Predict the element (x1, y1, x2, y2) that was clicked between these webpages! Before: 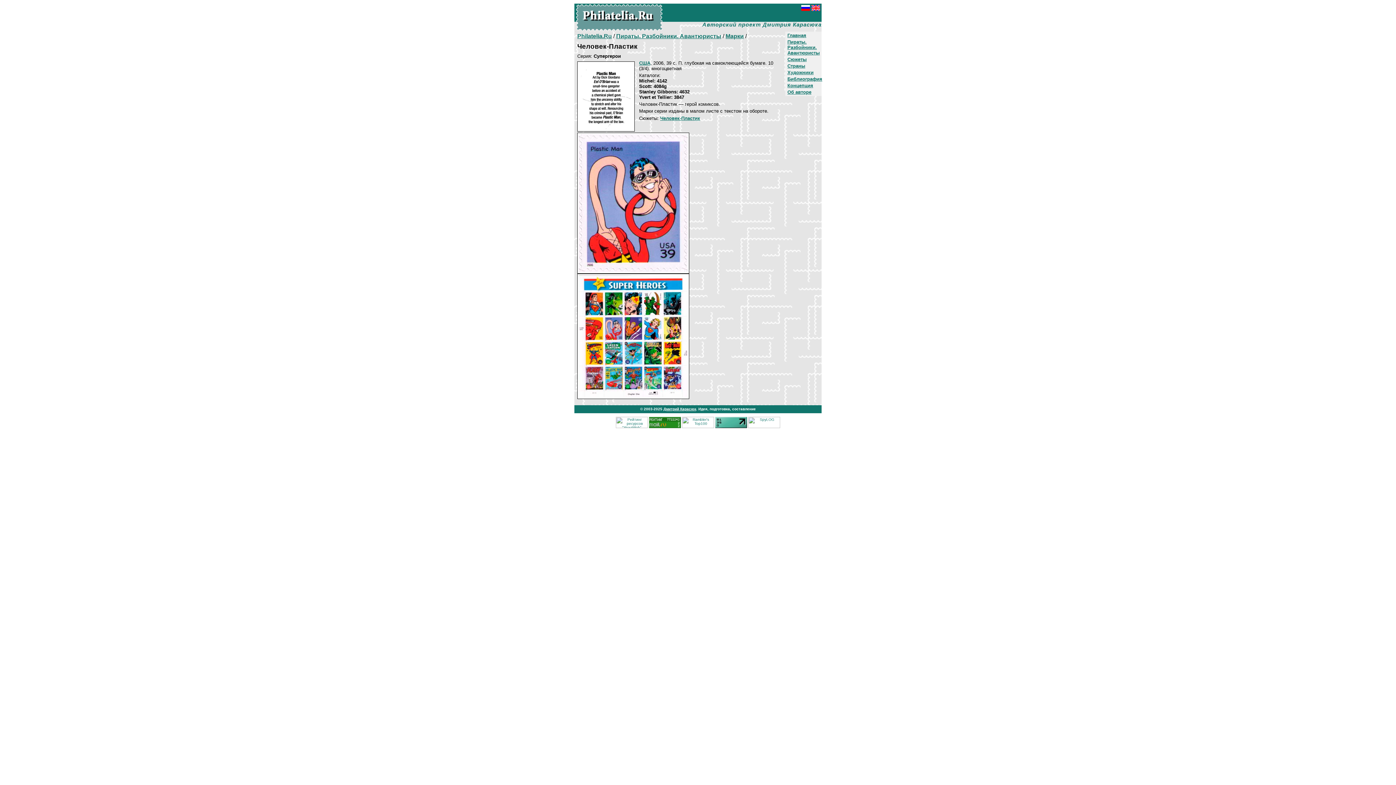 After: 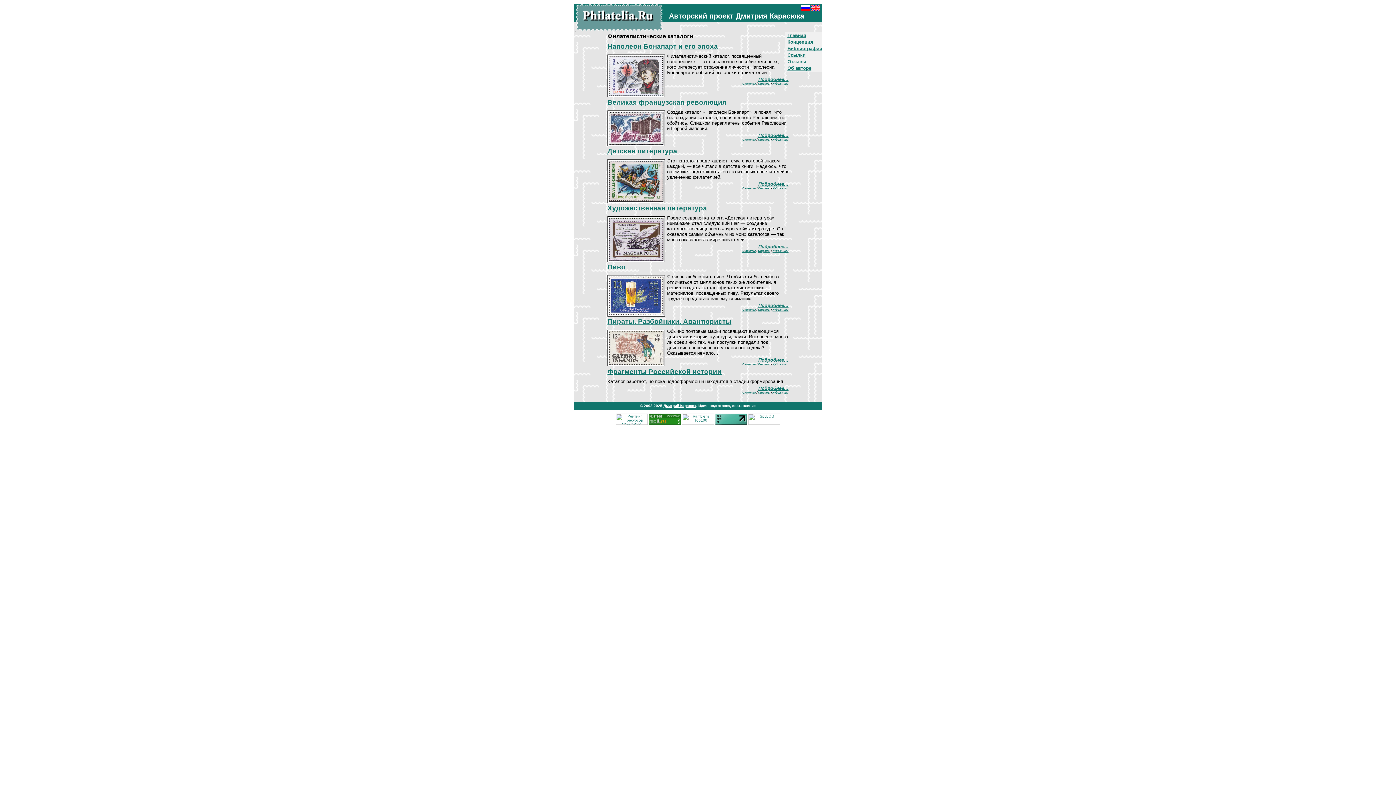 Action: label: Philatelia.Ru bbox: (577, 33, 612, 39)